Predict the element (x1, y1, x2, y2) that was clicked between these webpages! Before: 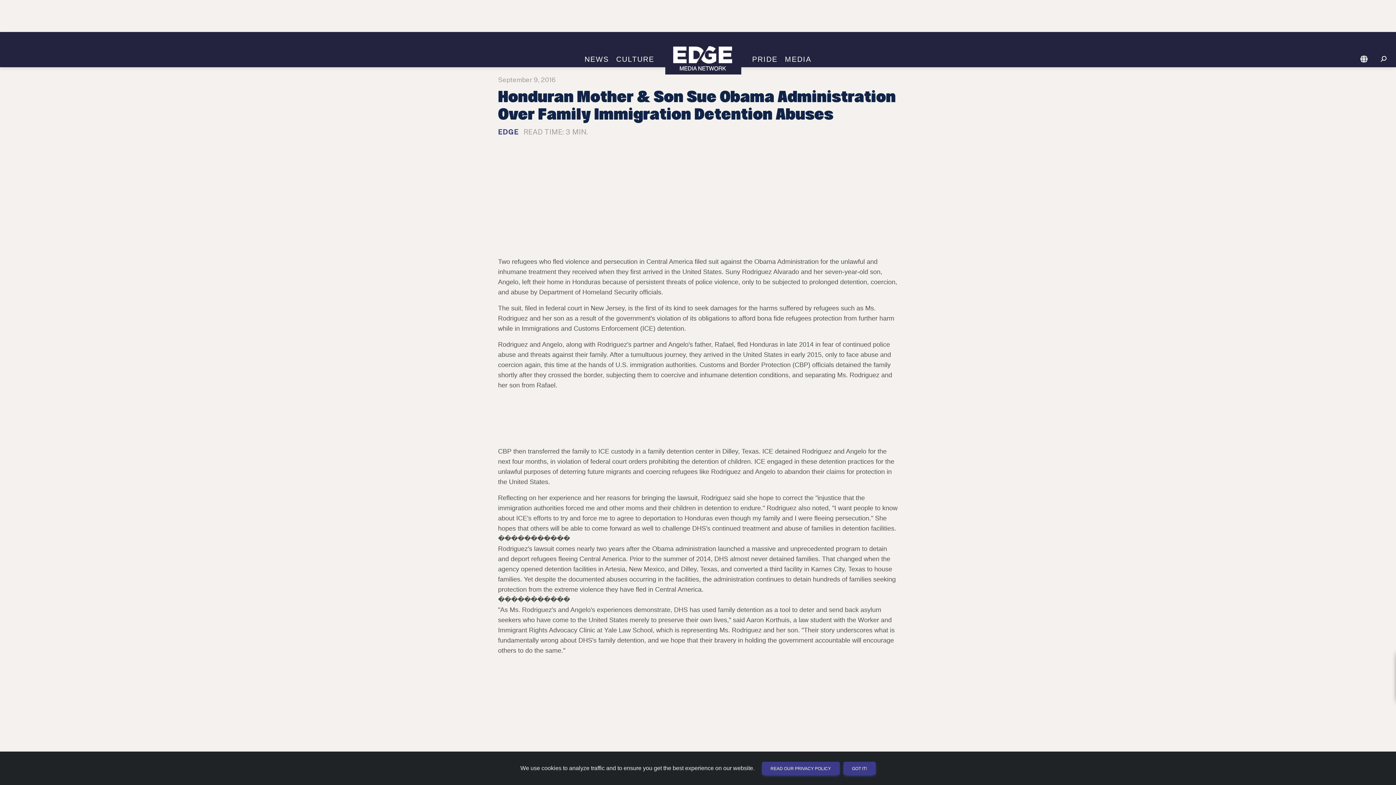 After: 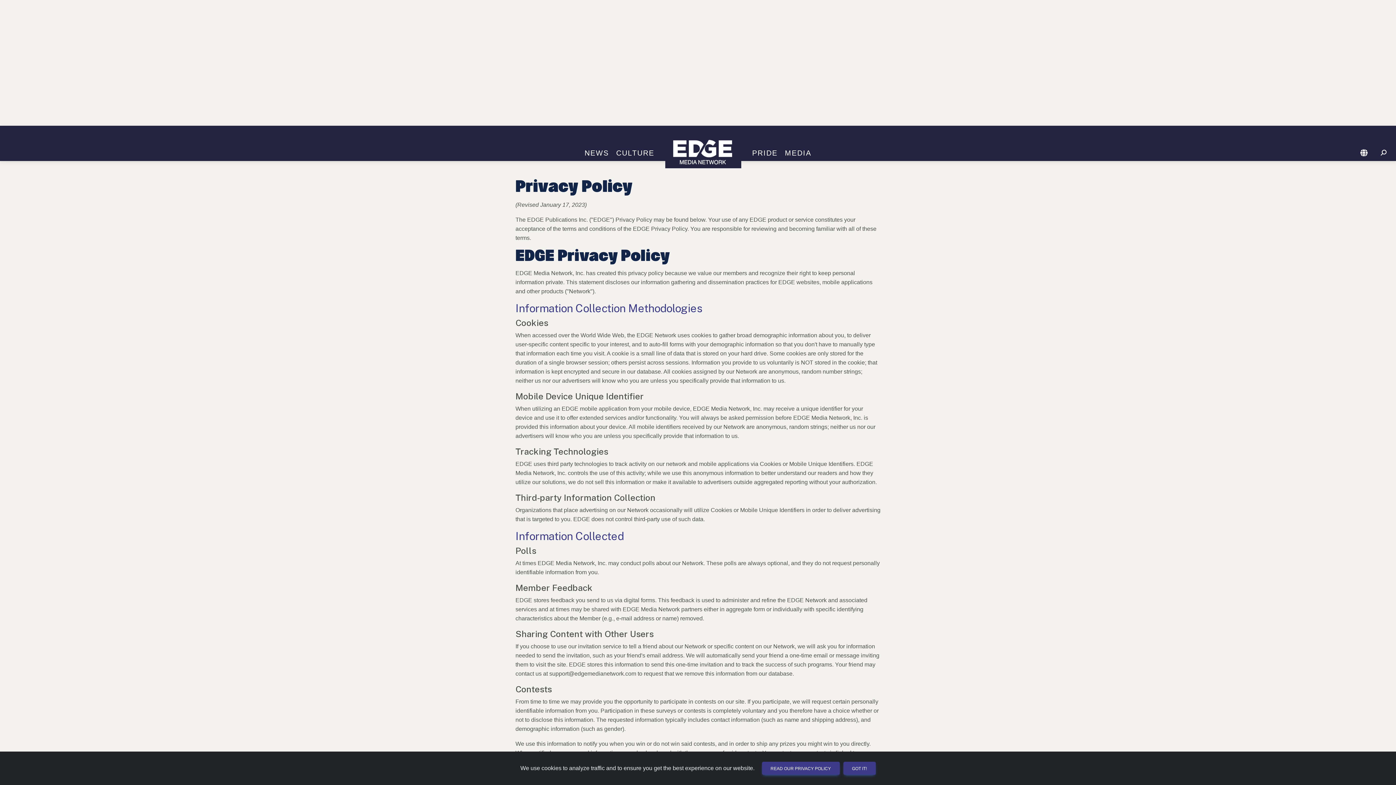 Action: bbox: (762, 762, 839, 775) label: READ OUR PRIVACY POLICY